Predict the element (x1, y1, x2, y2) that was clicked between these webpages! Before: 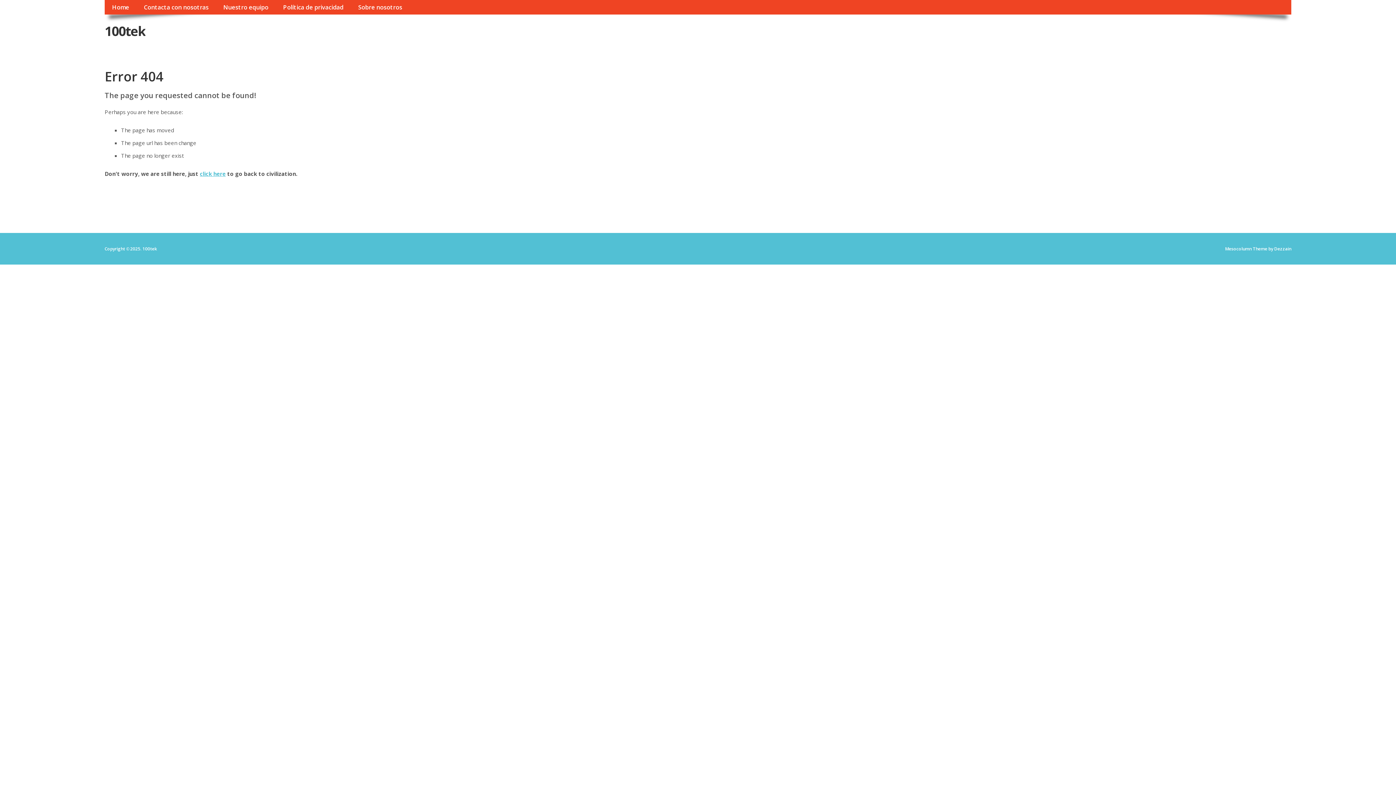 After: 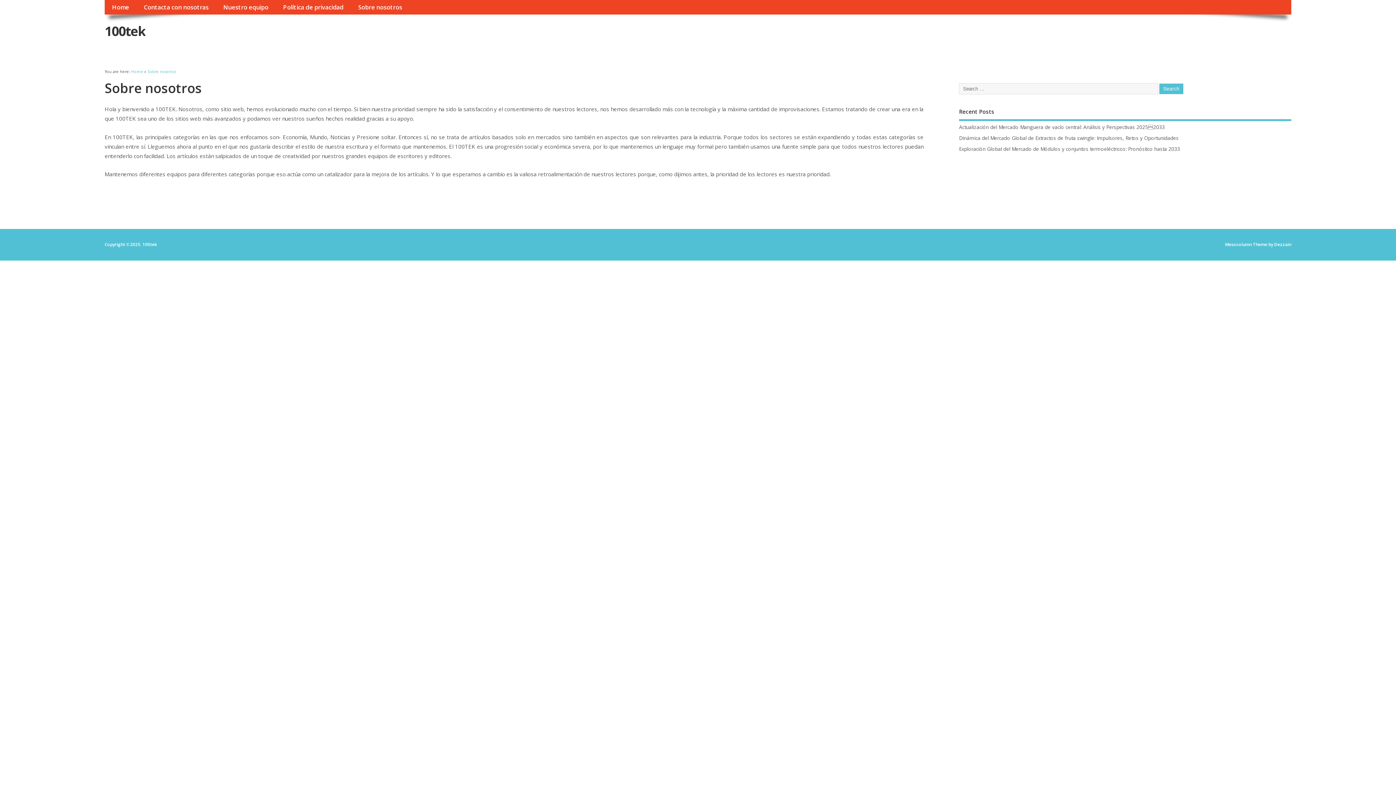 Action: label: Sobre nosotros bbox: (350, 0, 409, 14)